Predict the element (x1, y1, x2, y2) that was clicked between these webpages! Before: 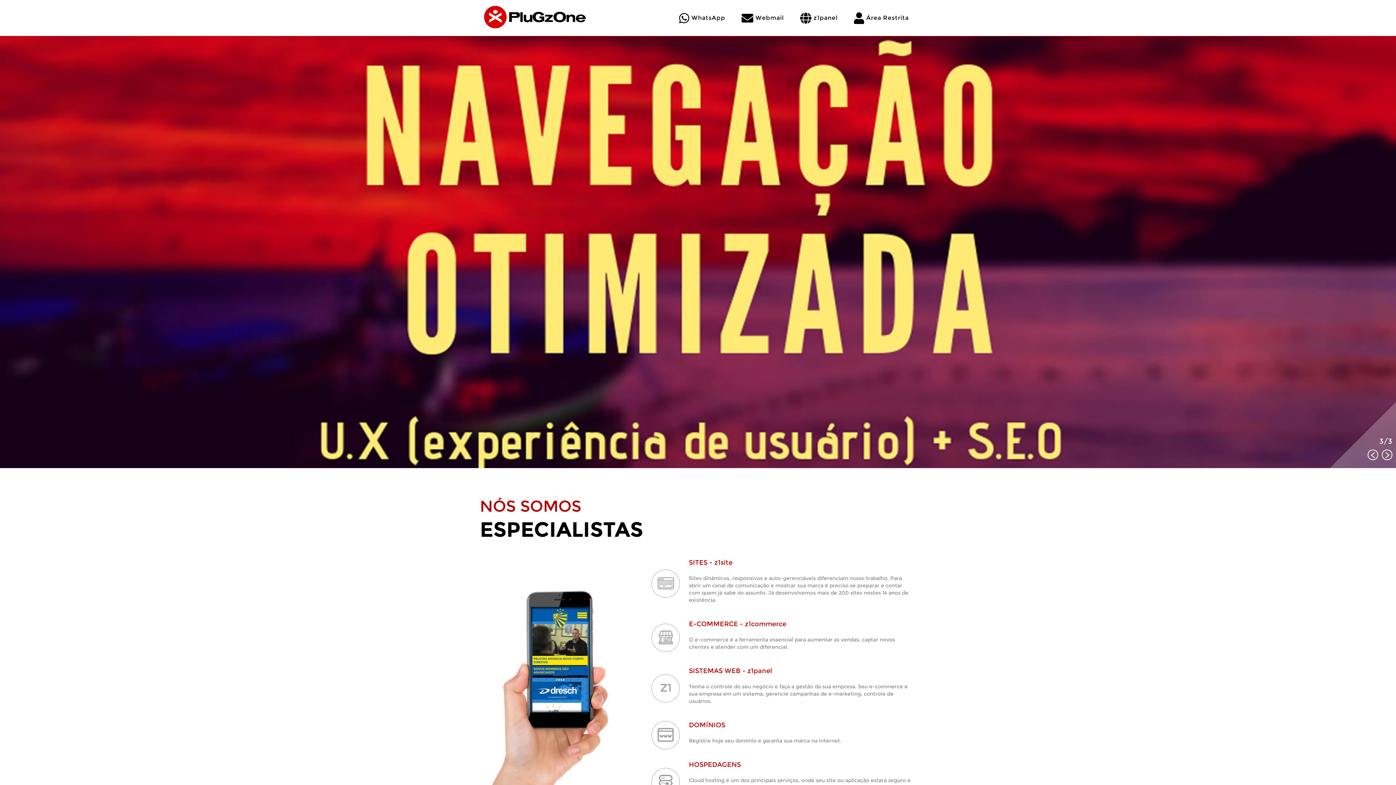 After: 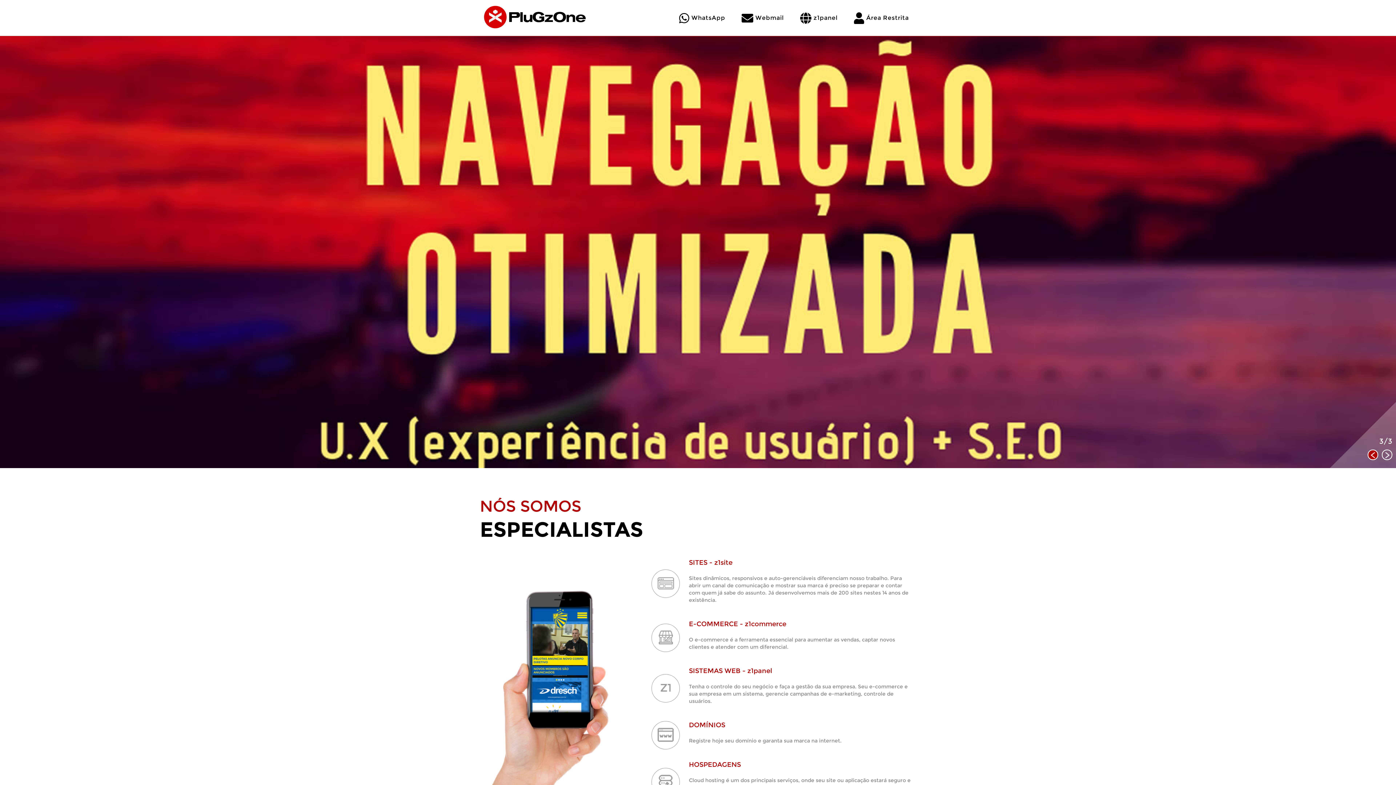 Action: bbox: (1368, 449, 1378, 460)